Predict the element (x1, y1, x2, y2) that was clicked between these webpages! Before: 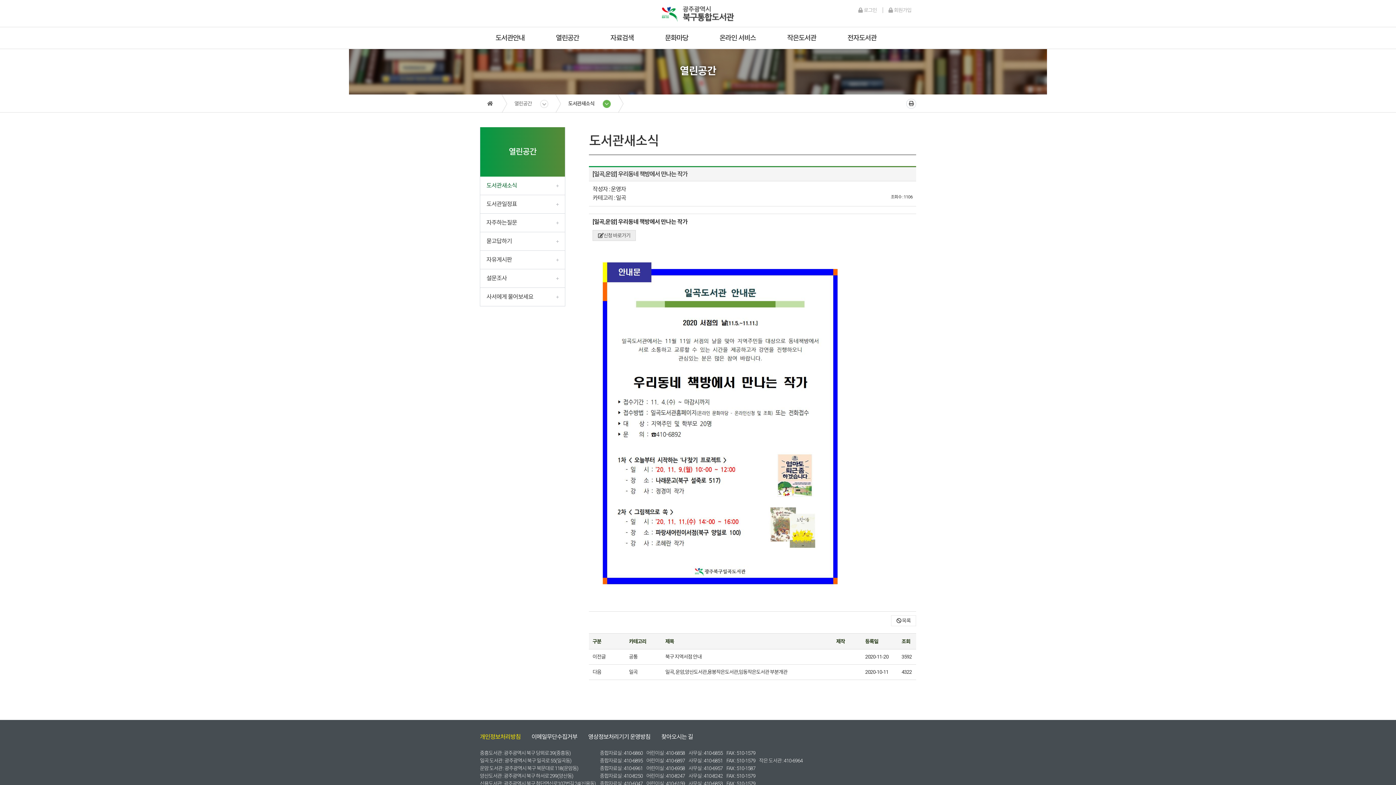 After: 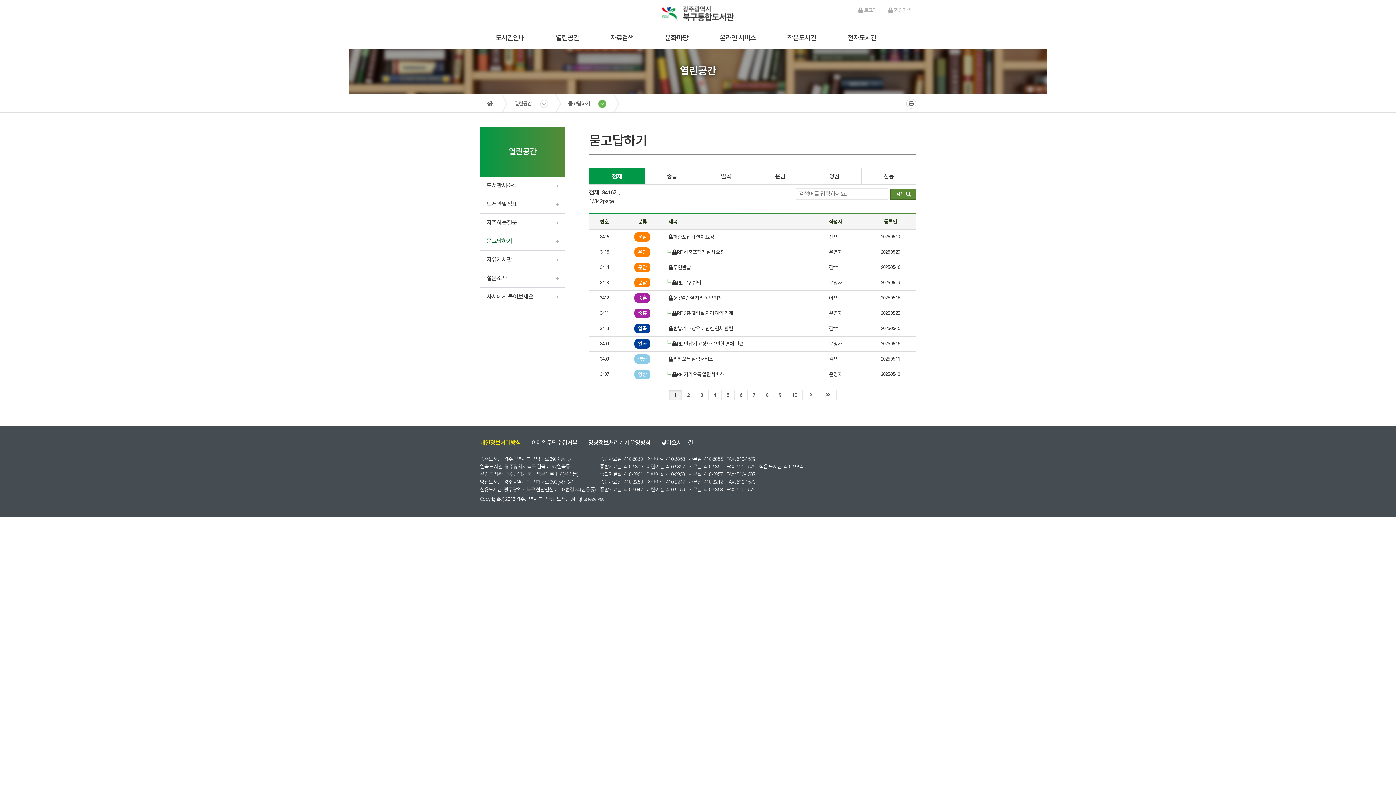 Action: label: 묻고답하기 bbox: (480, 232, 565, 250)